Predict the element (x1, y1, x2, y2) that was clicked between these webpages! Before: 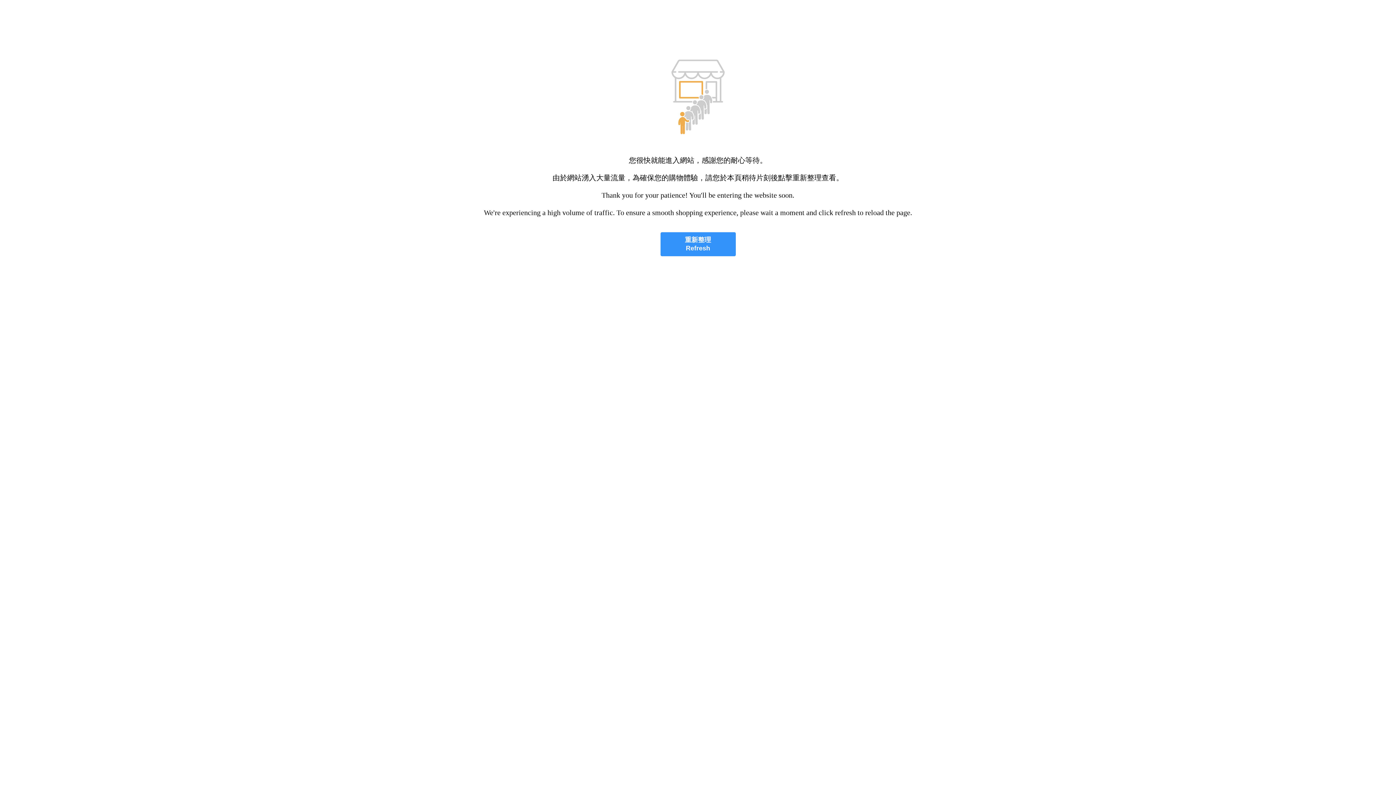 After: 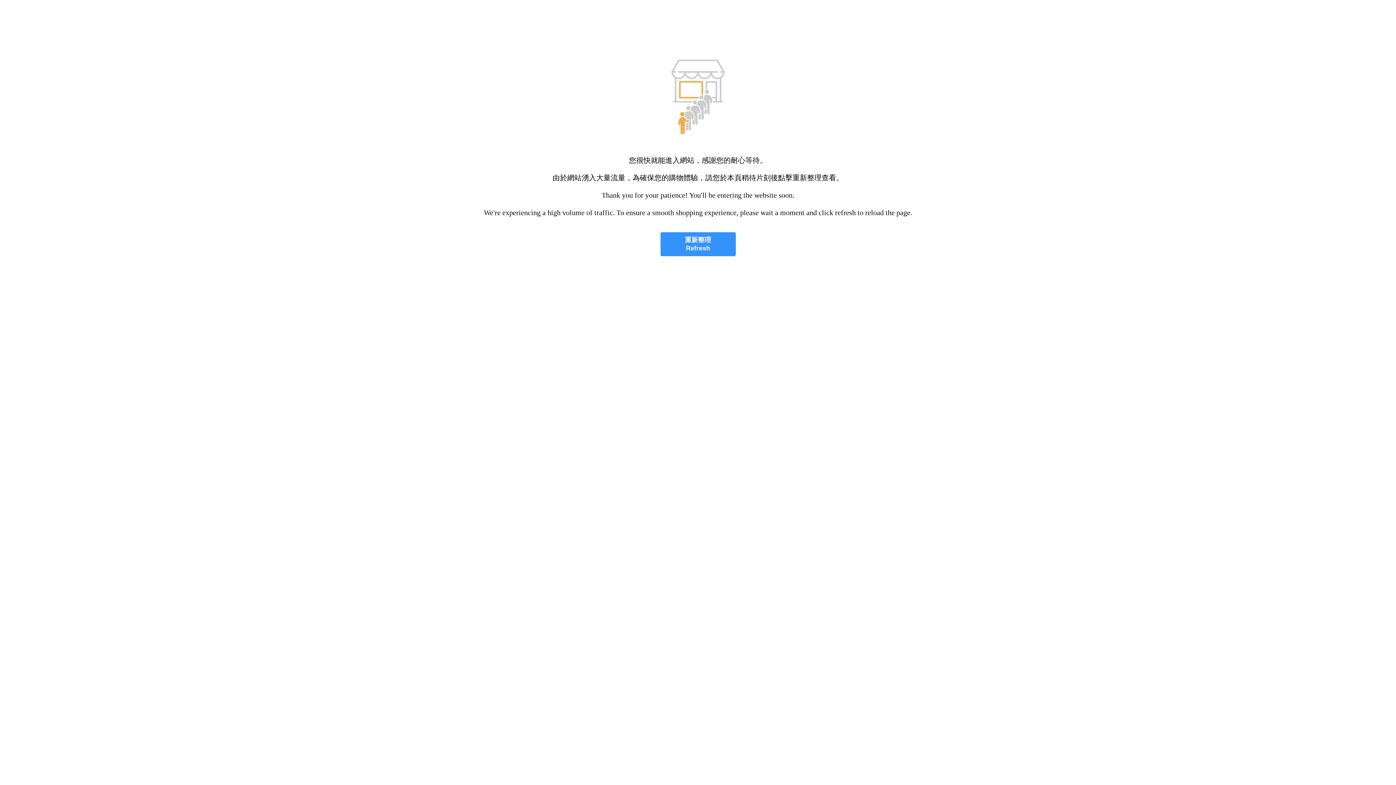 Action: label: 重新整理
Refresh bbox: (660, 232, 735, 256)